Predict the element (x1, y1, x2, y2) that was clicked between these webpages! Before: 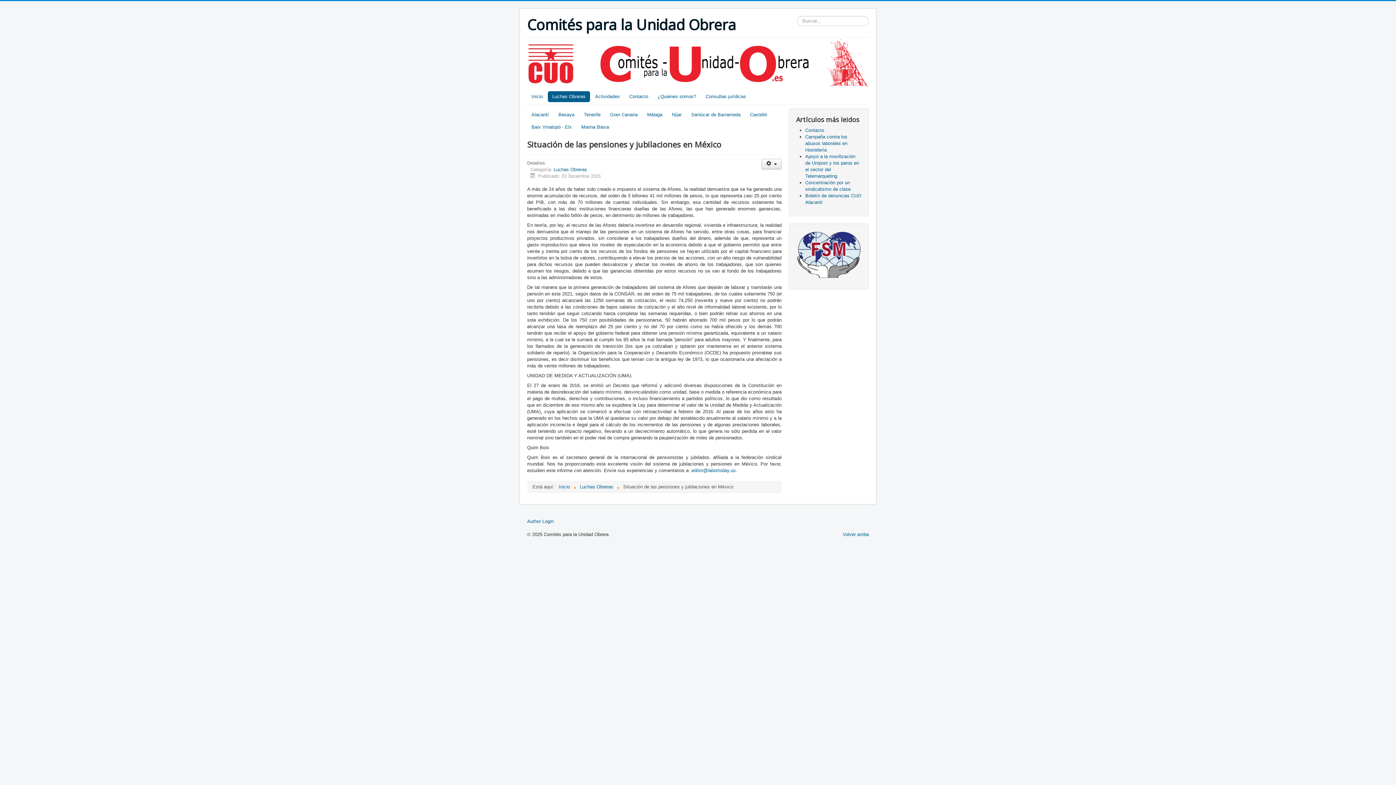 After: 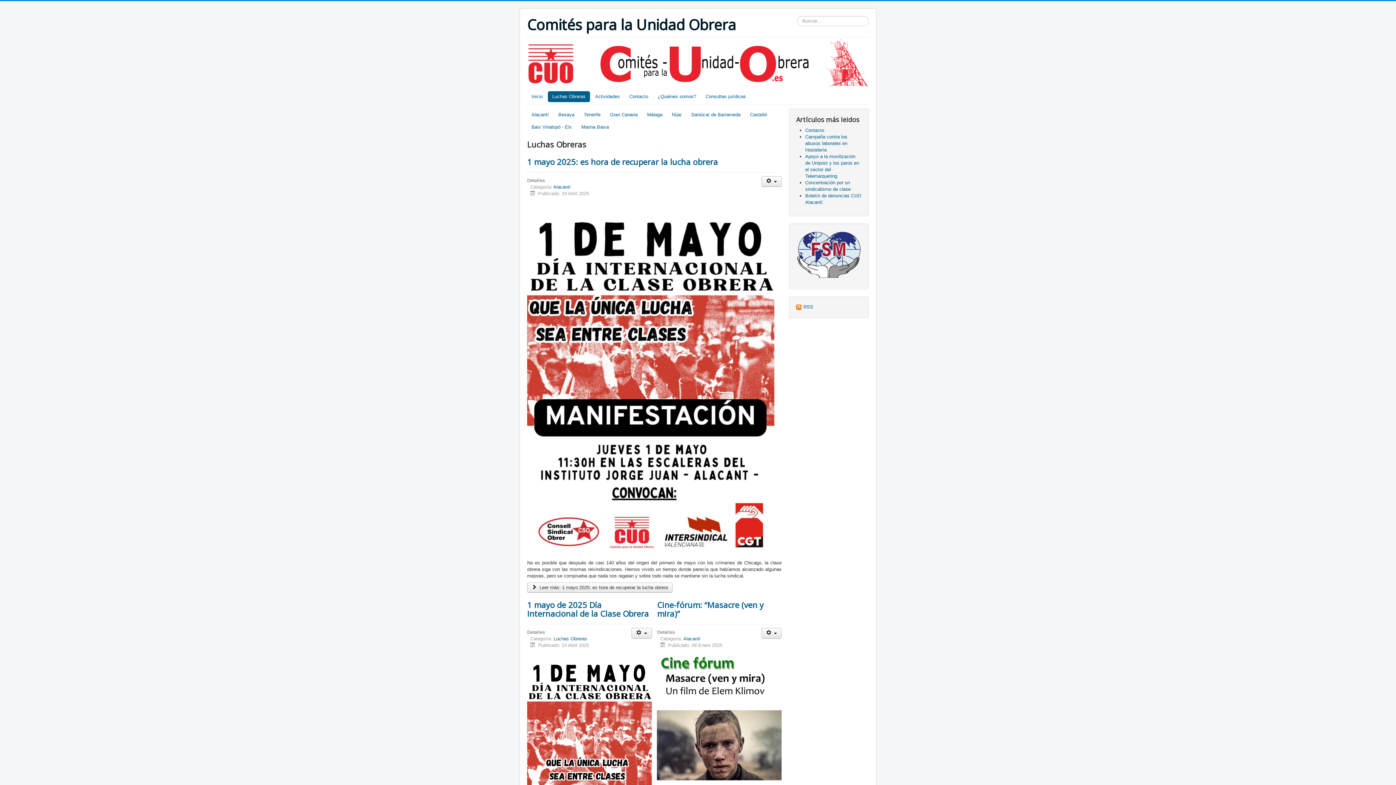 Action: label: Luchas Obreras bbox: (553, 167, 587, 172)